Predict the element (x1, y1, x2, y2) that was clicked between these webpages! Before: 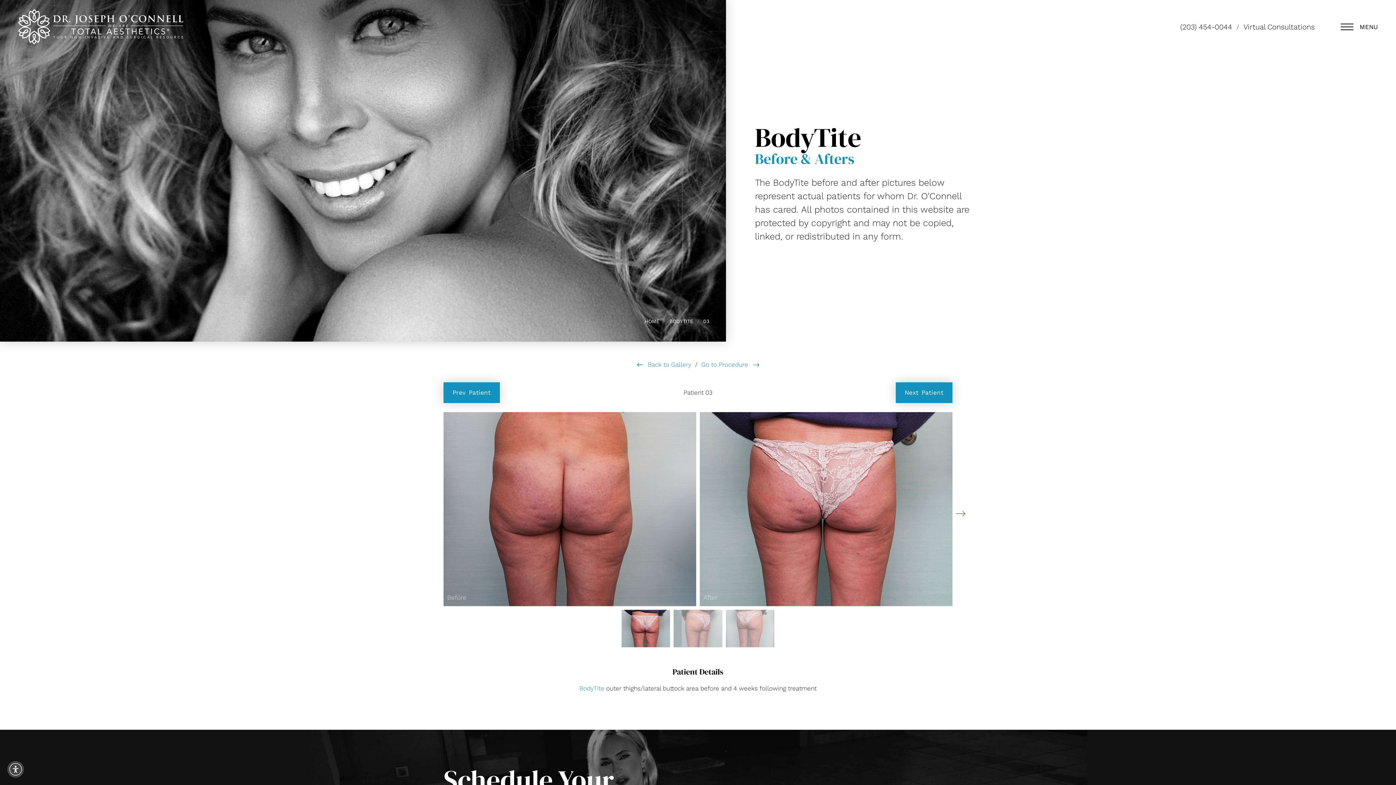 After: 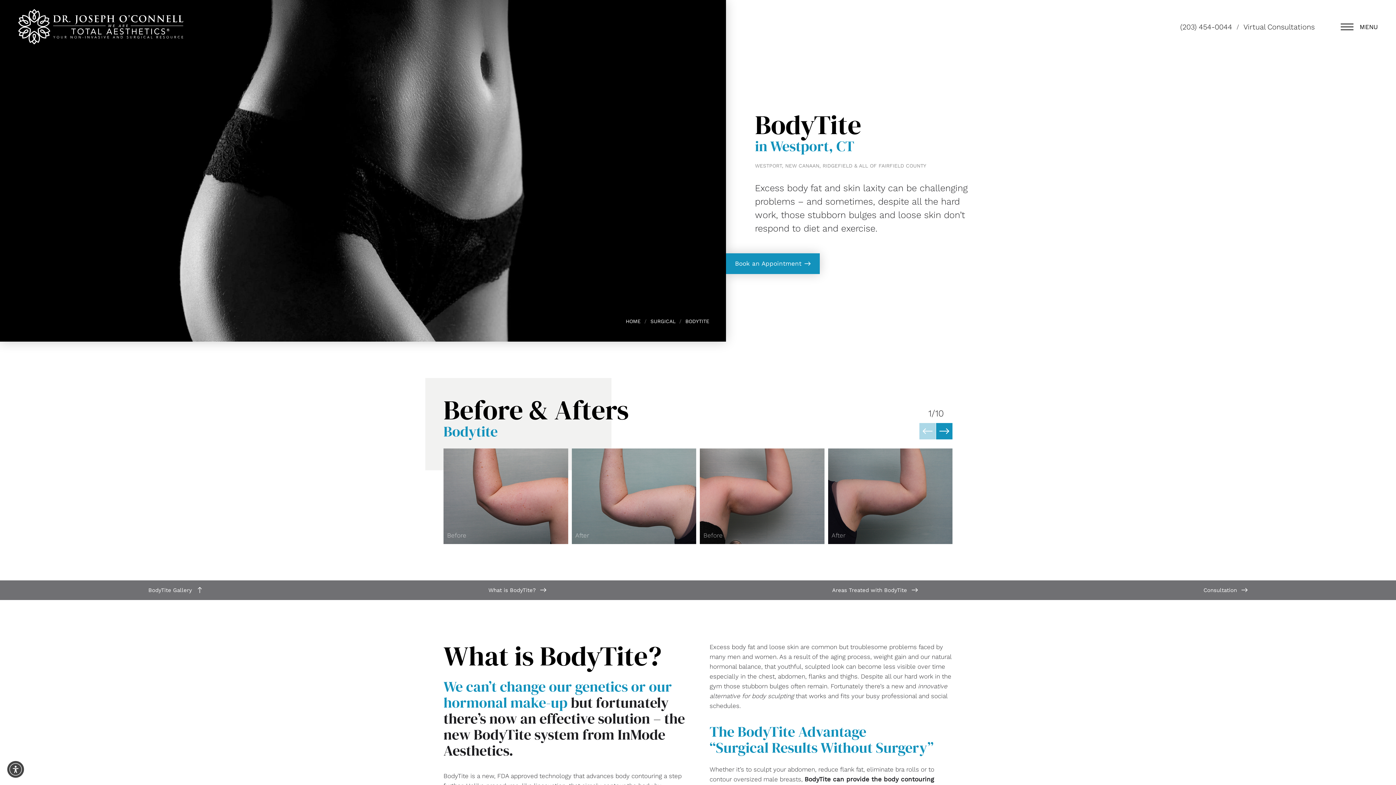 Action: label: BodyTite bbox: (579, 685, 604, 692)